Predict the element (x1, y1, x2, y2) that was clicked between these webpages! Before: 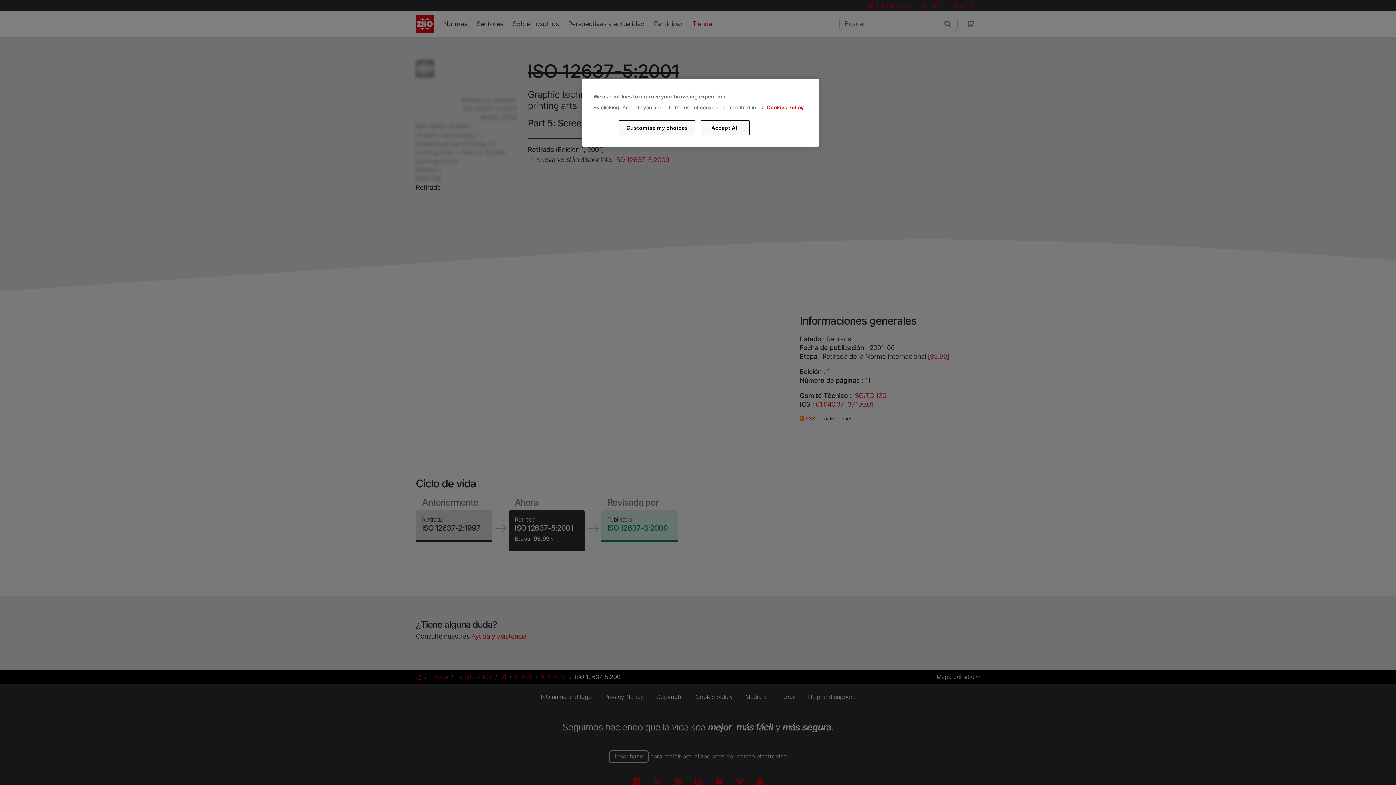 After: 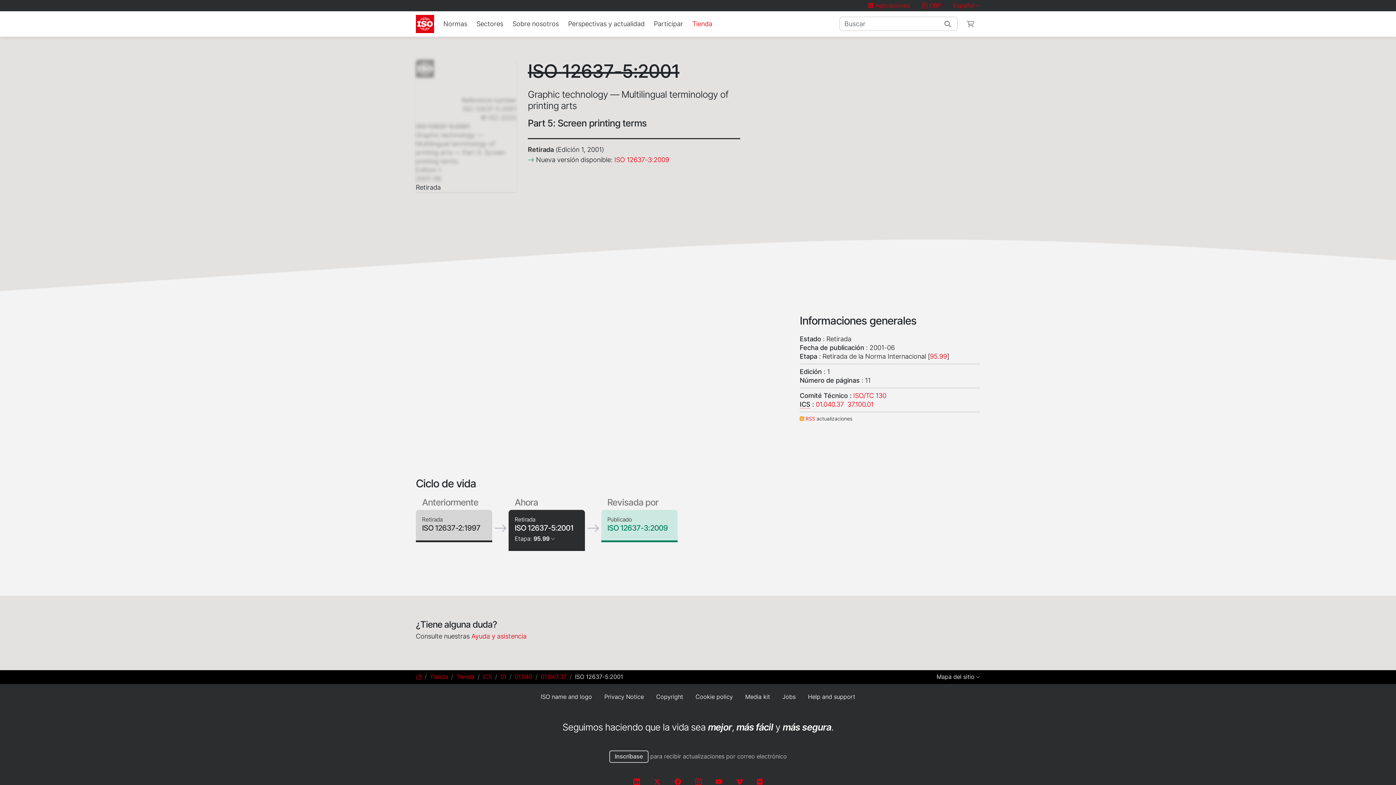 Action: bbox: (700, 120, 749, 135) label: Accept All